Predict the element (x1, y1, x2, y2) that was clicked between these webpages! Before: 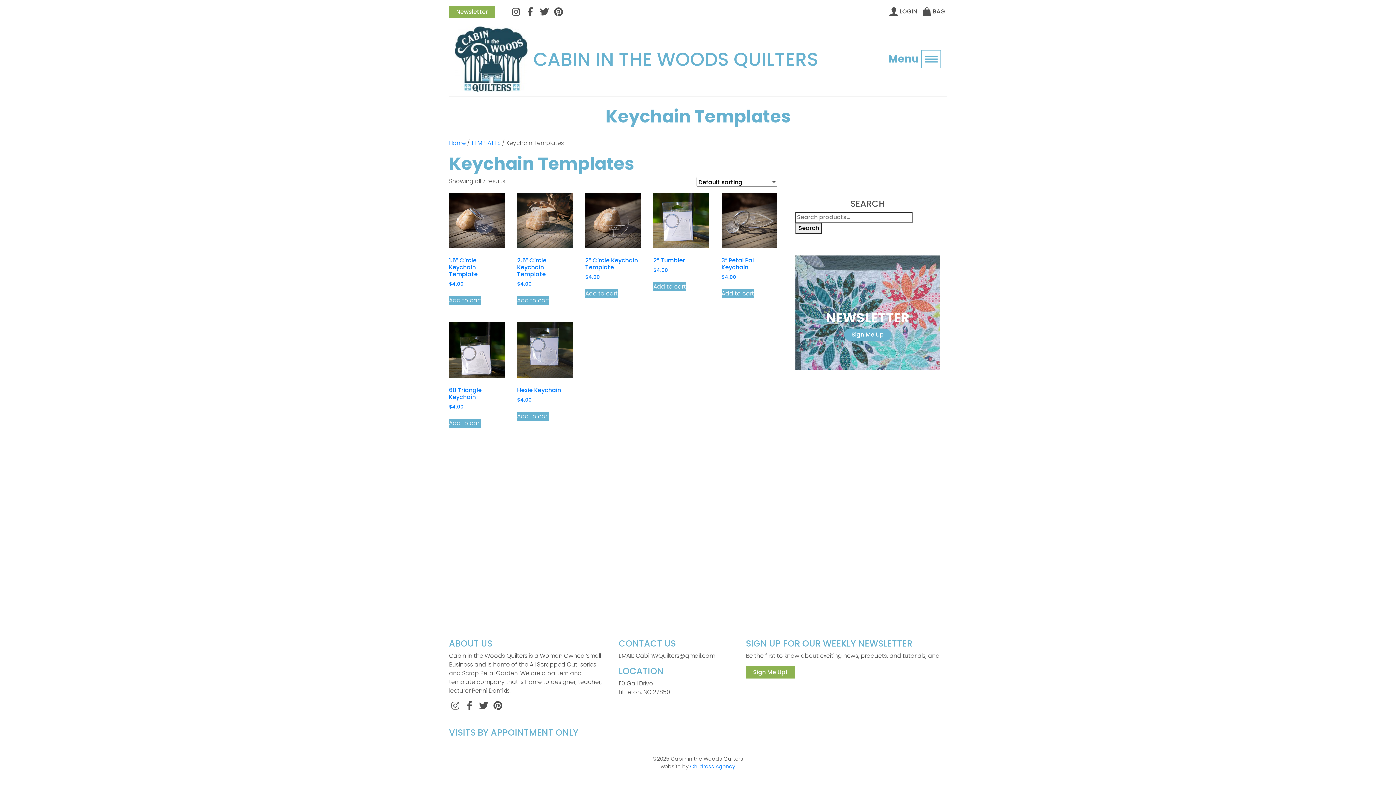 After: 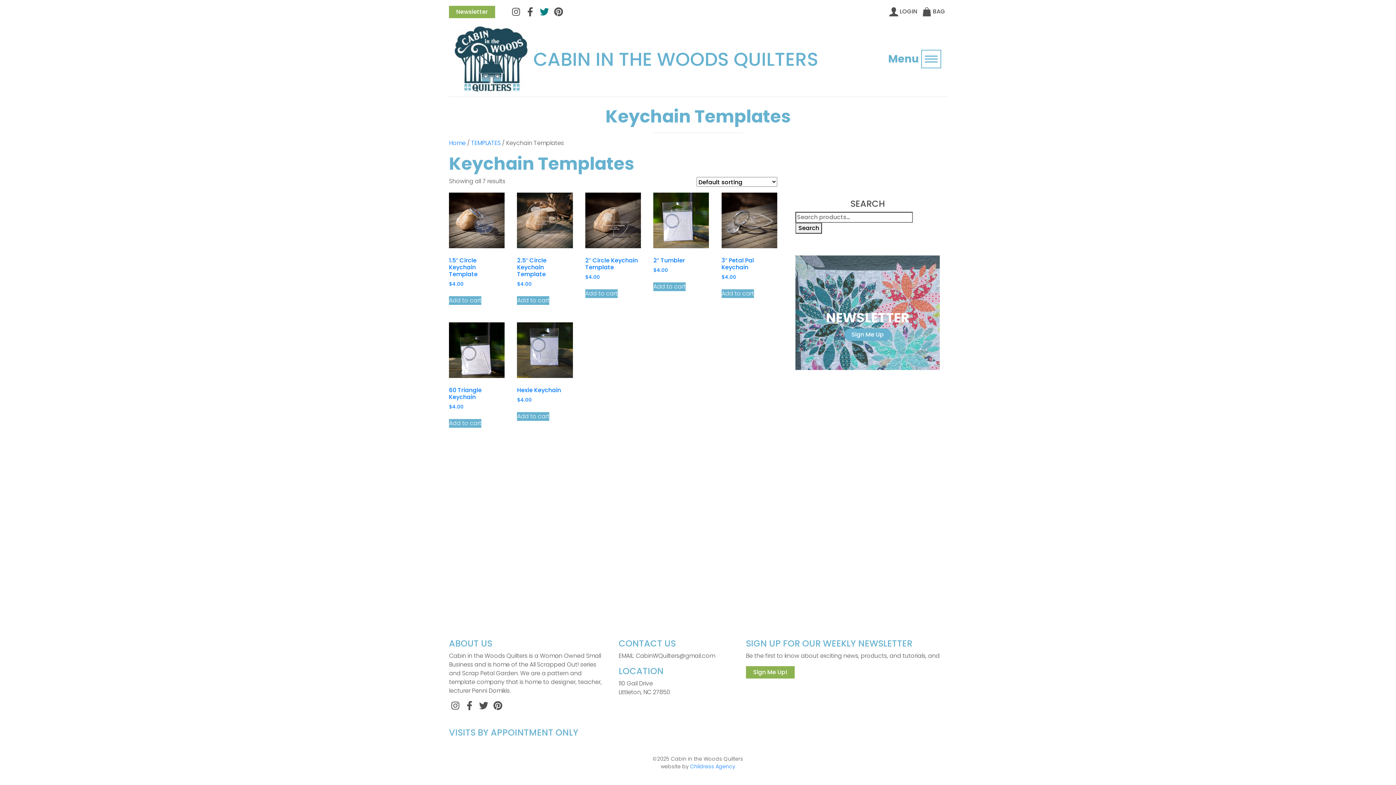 Action: label: Twitter bbox: (538, 5, 552, 17)